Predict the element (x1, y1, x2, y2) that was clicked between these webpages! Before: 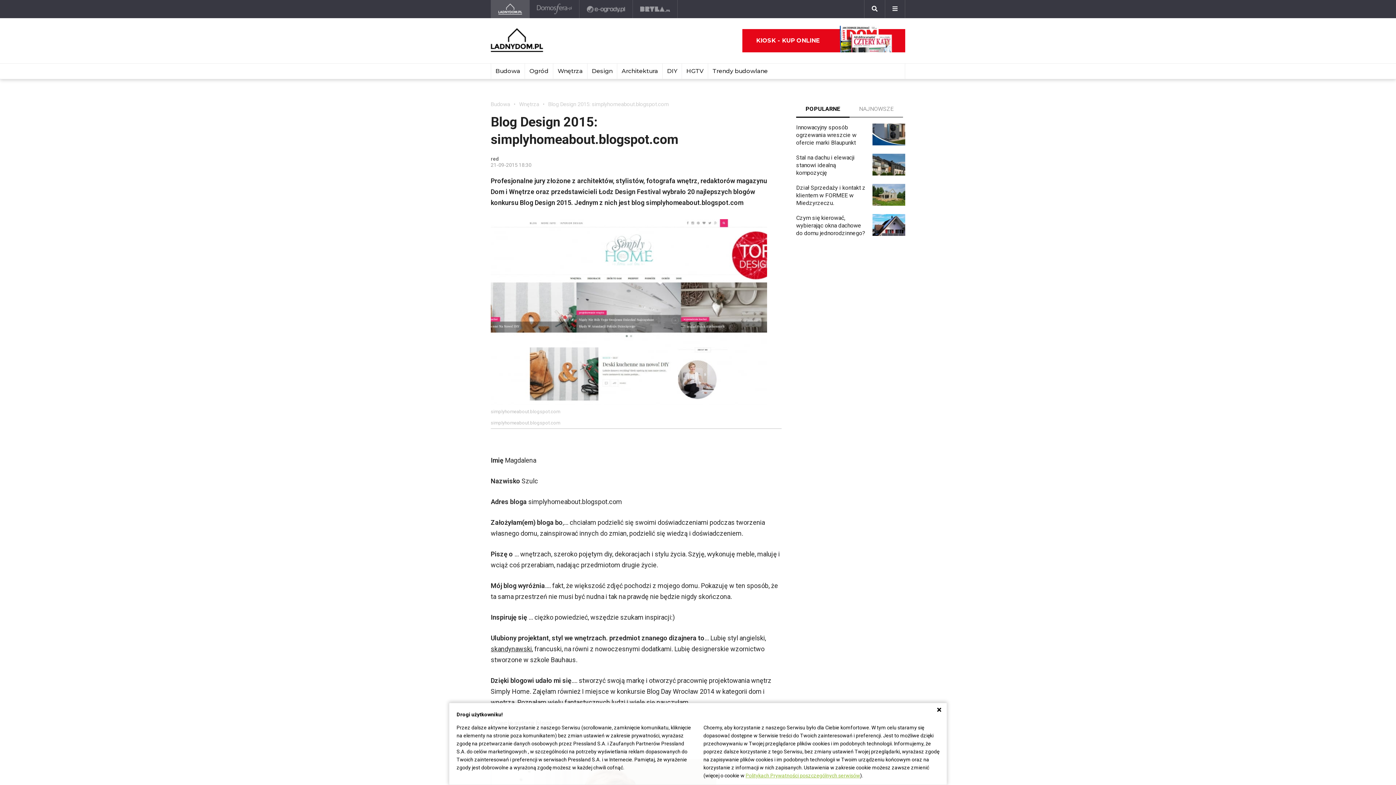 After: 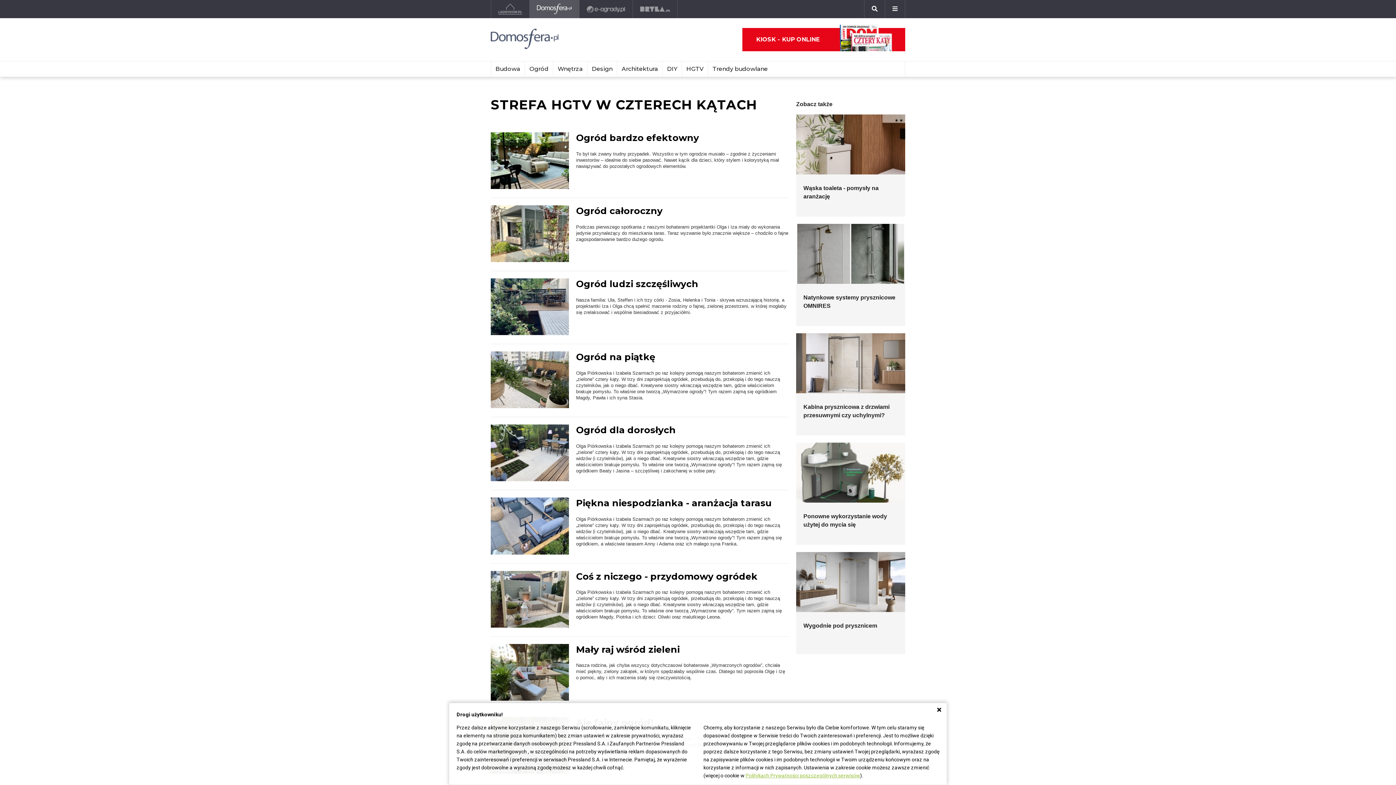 Action: bbox: (681, 63, 708, 78) label: HGTV